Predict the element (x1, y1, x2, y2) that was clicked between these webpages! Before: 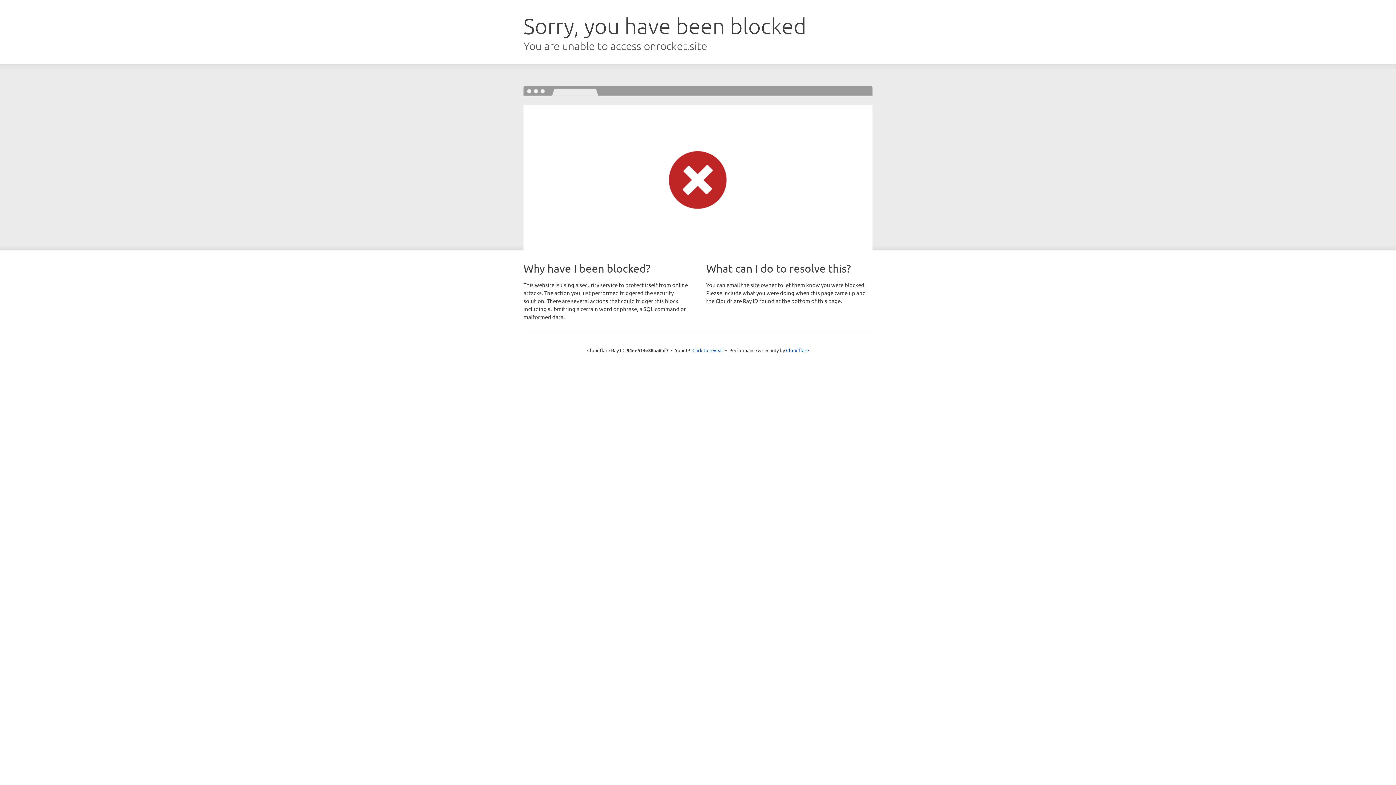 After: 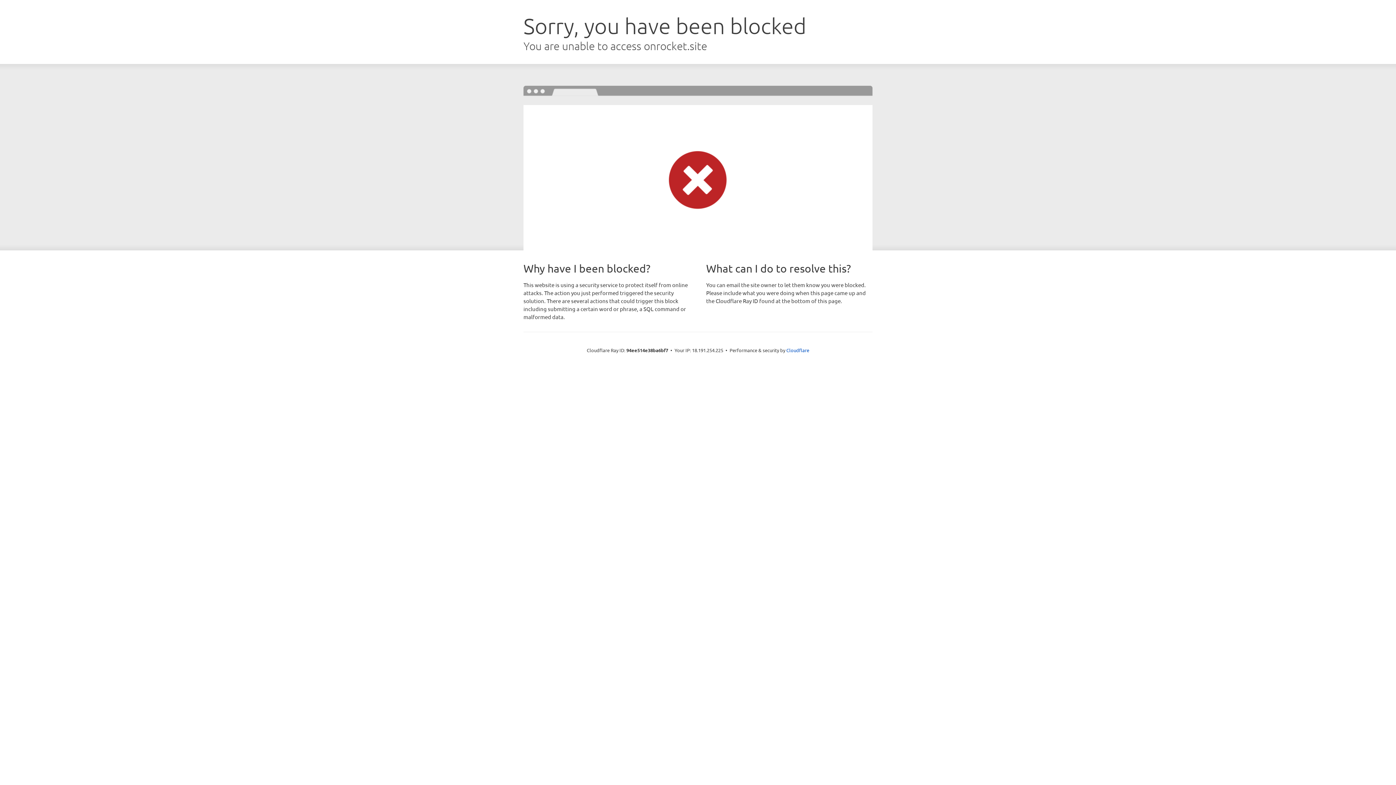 Action: bbox: (692, 346, 723, 353) label: Click to reveal